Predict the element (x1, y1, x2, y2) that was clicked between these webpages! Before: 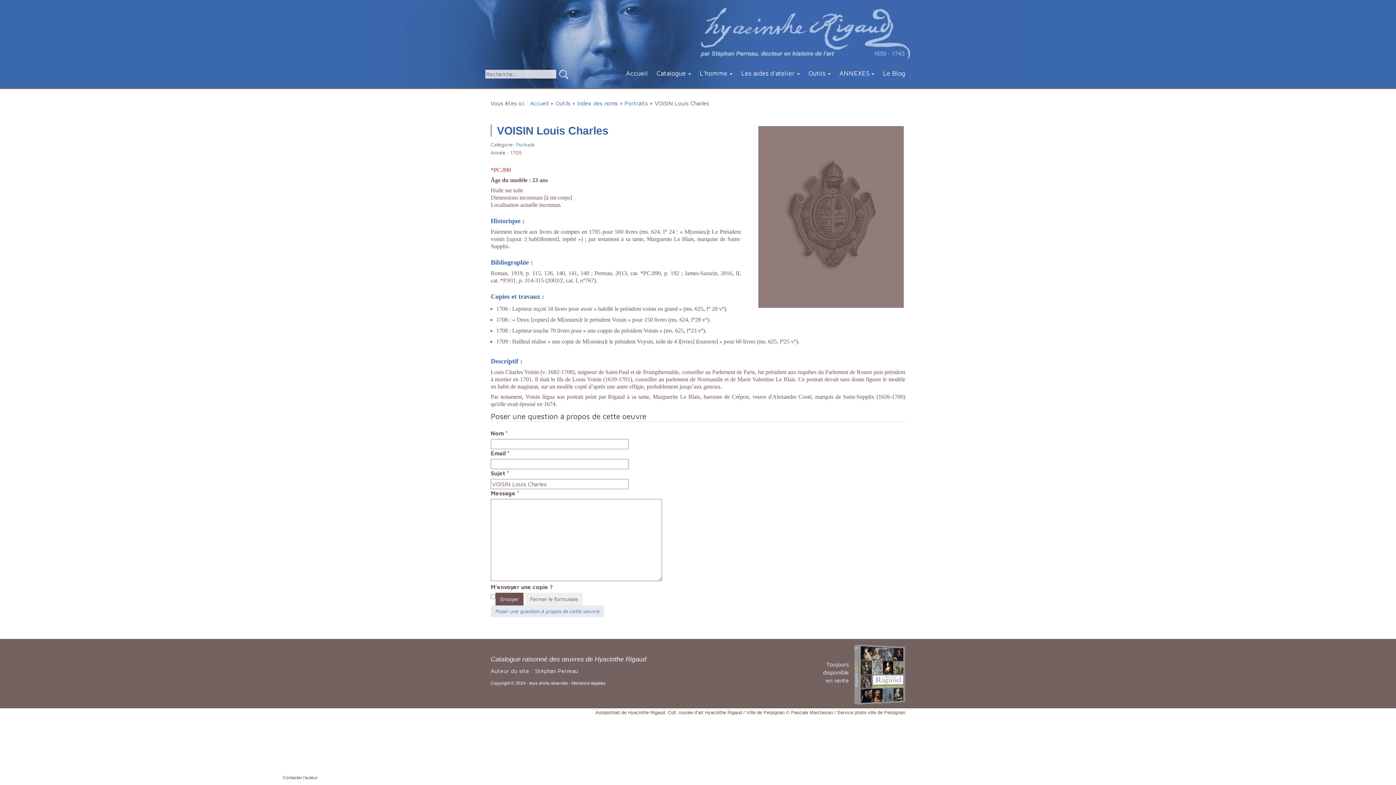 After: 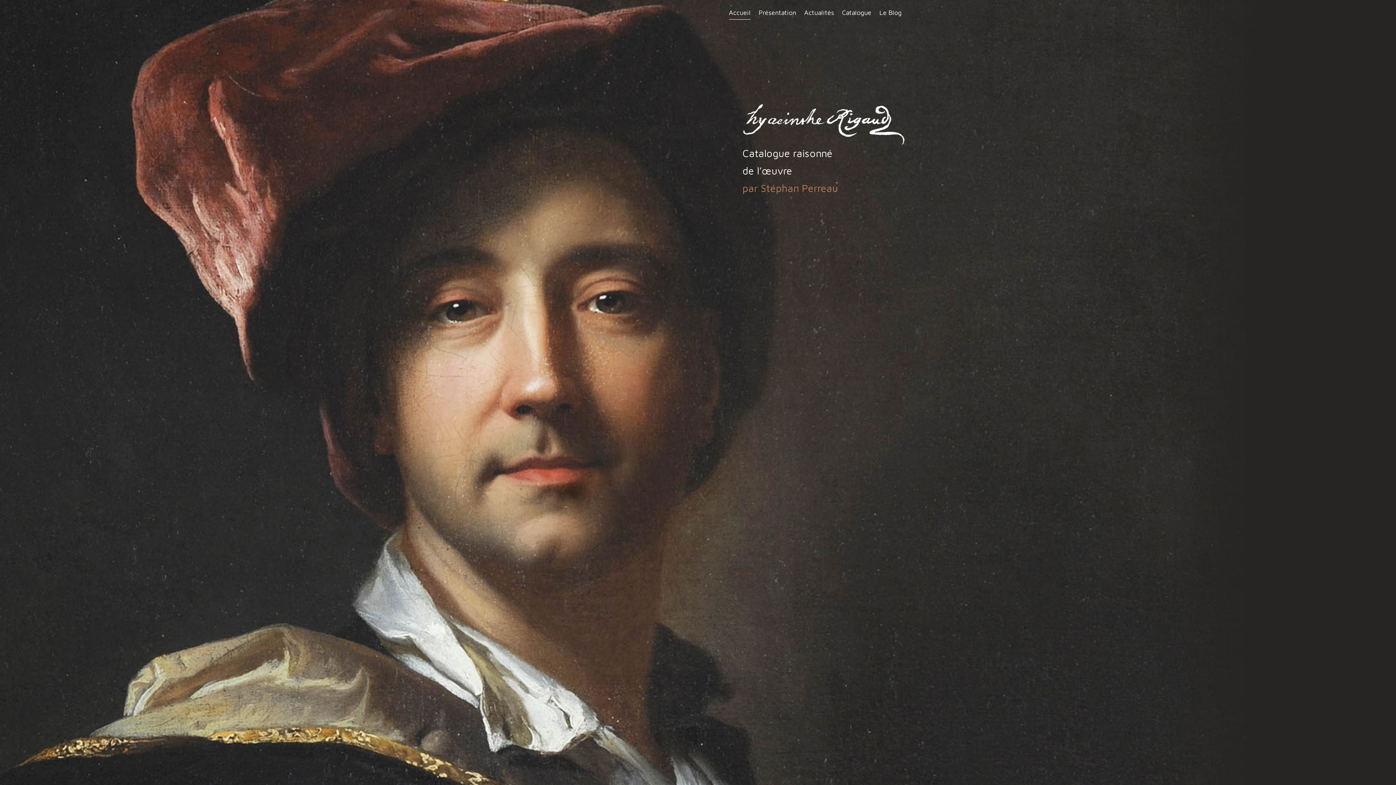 Action: bbox: (621, 66, 652, 78) label: Accueil